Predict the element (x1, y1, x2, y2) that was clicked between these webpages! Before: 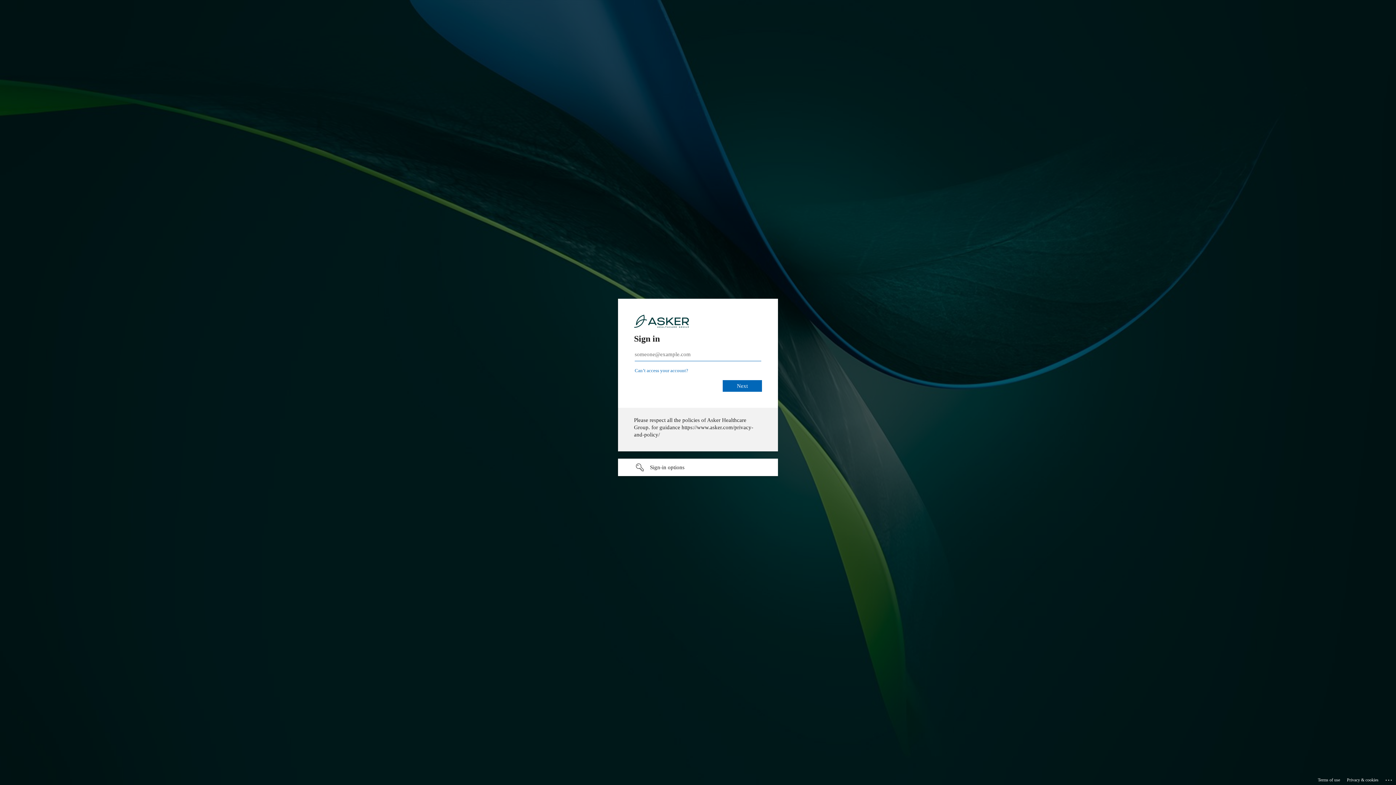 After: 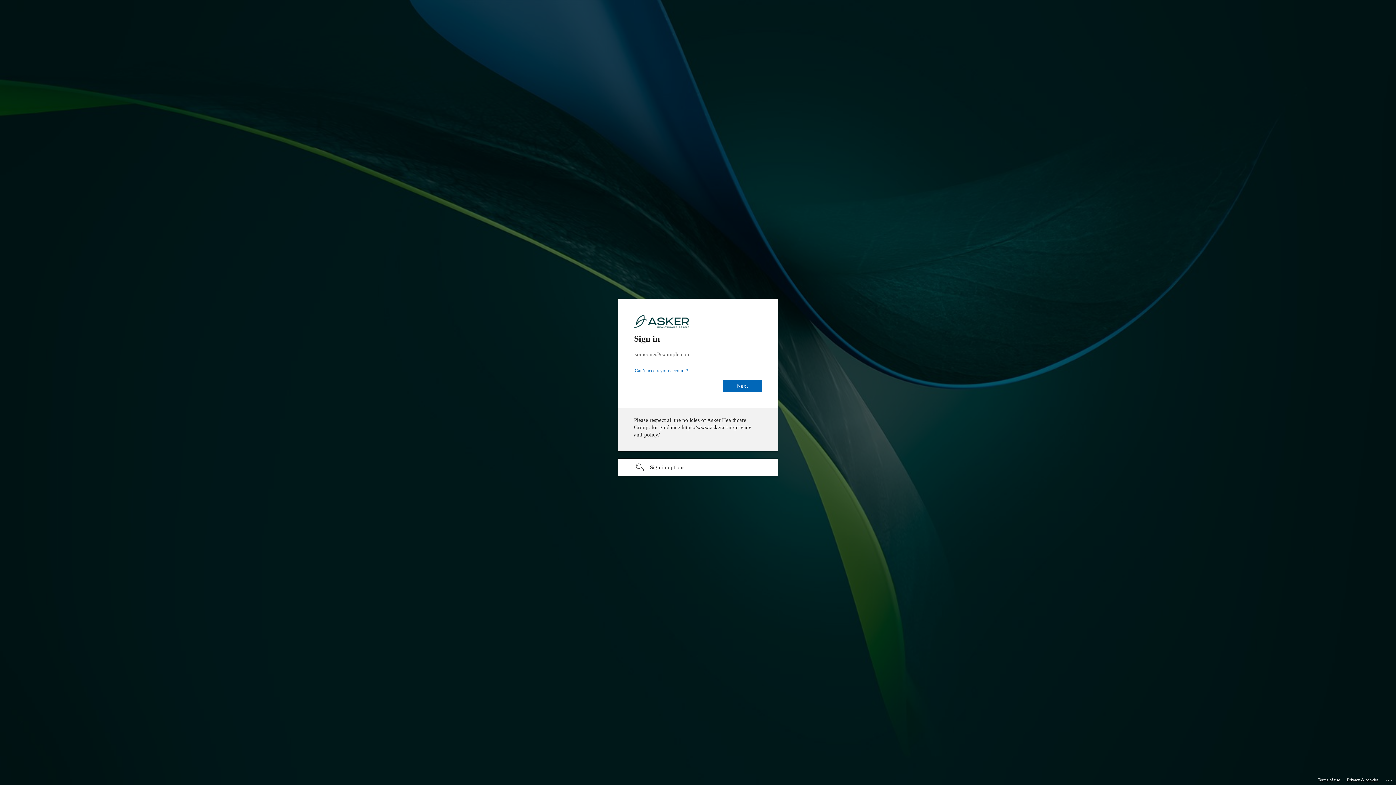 Action: bbox: (1347, 775, 1378, 785) label: Privacy & cookies